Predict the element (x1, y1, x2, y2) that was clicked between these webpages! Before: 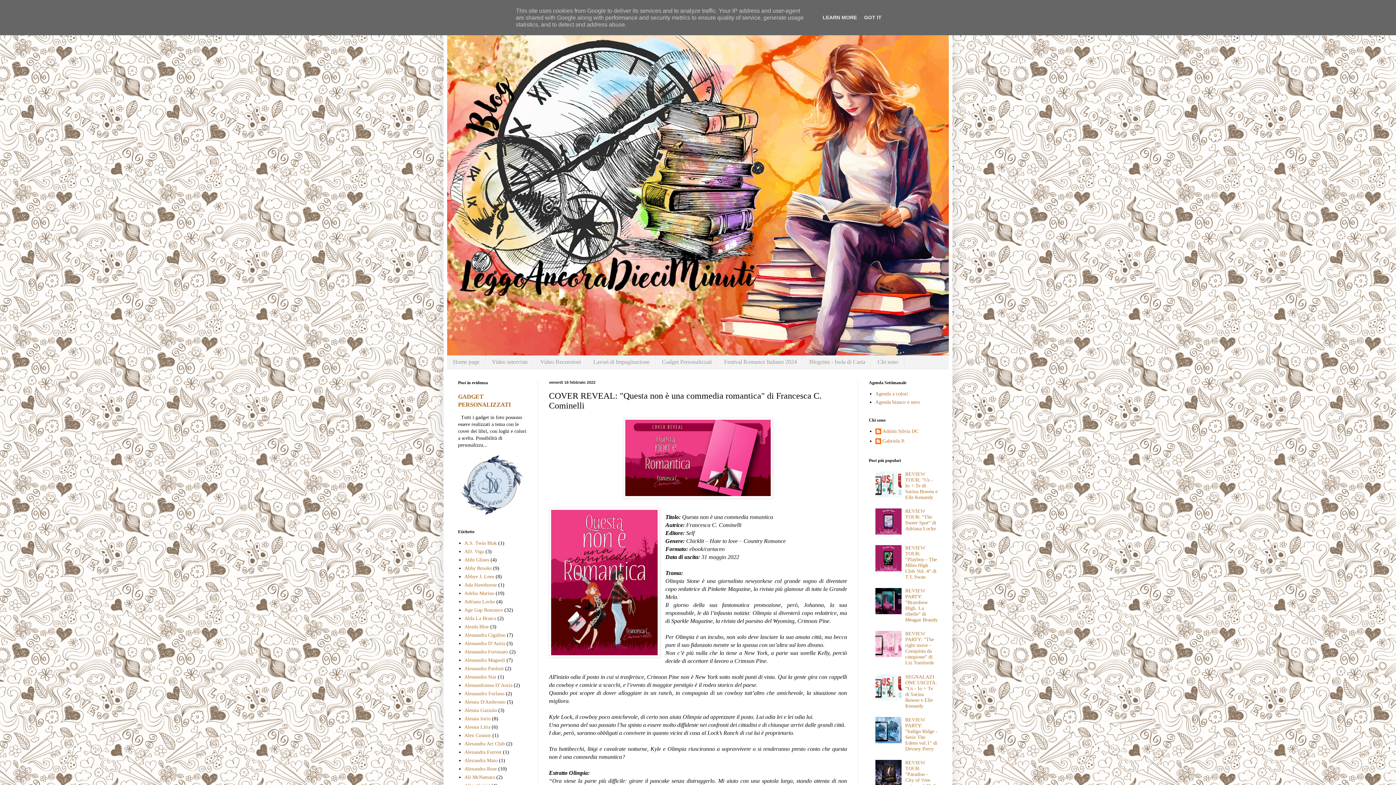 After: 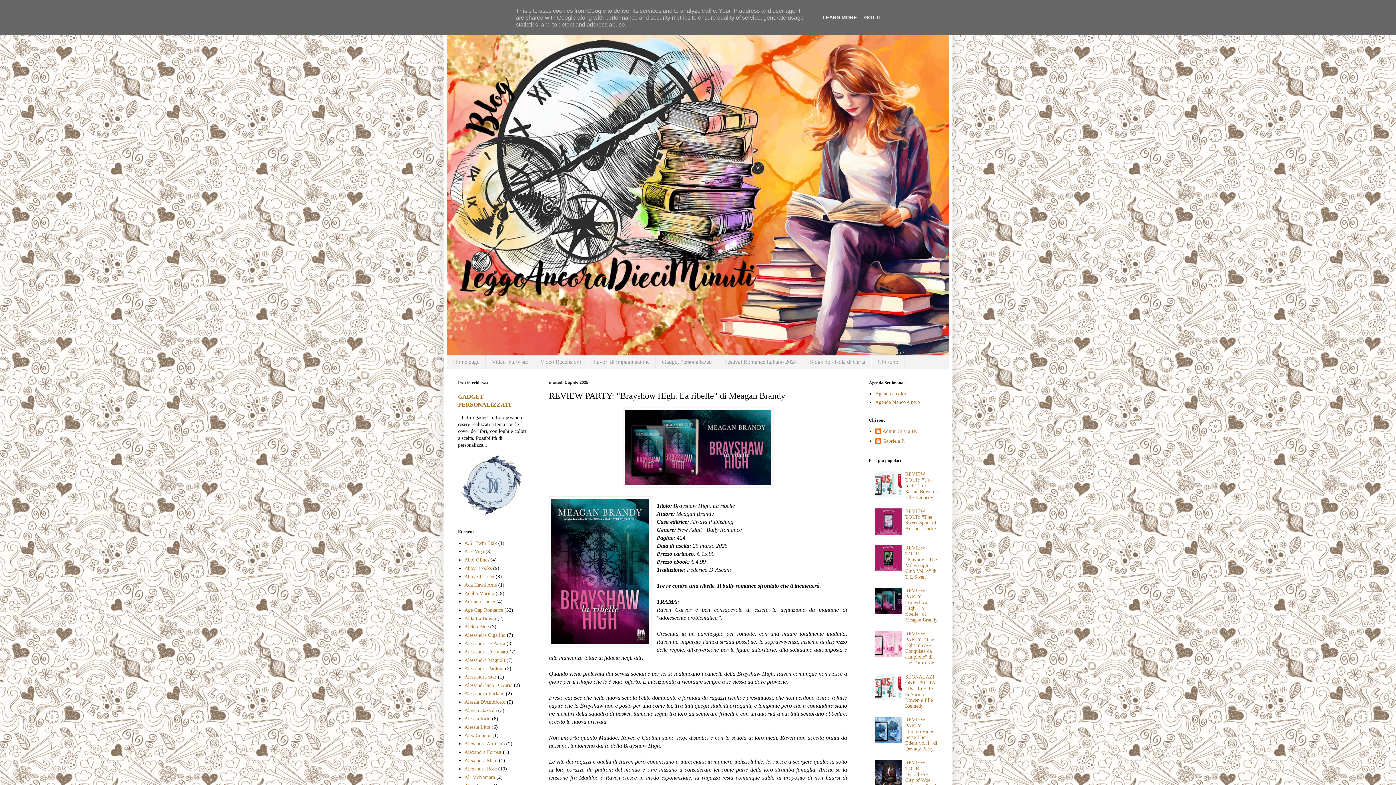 Action: label: REVIEW PARTY: "Brayshow High. La ribelle" di Meagan Brandy bbox: (905, 588, 937, 622)